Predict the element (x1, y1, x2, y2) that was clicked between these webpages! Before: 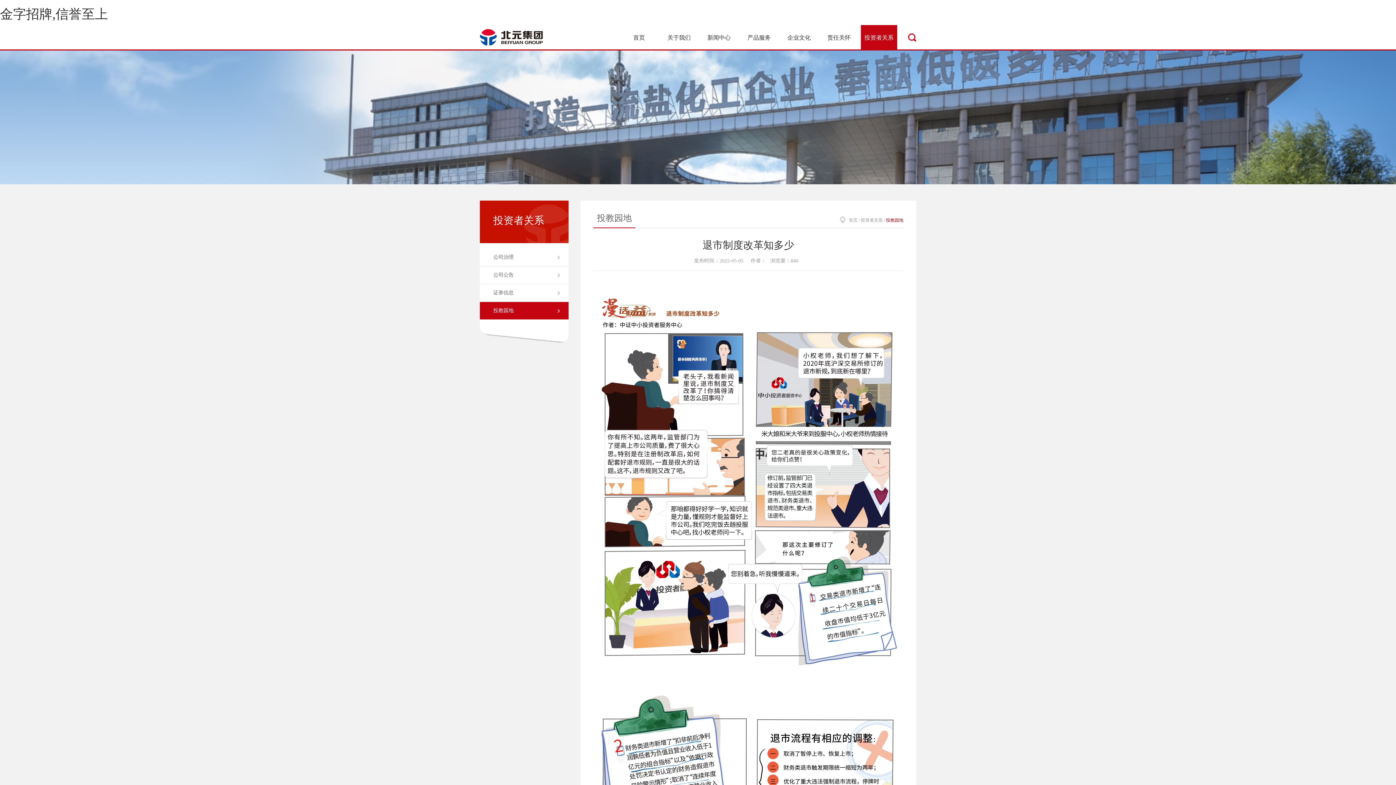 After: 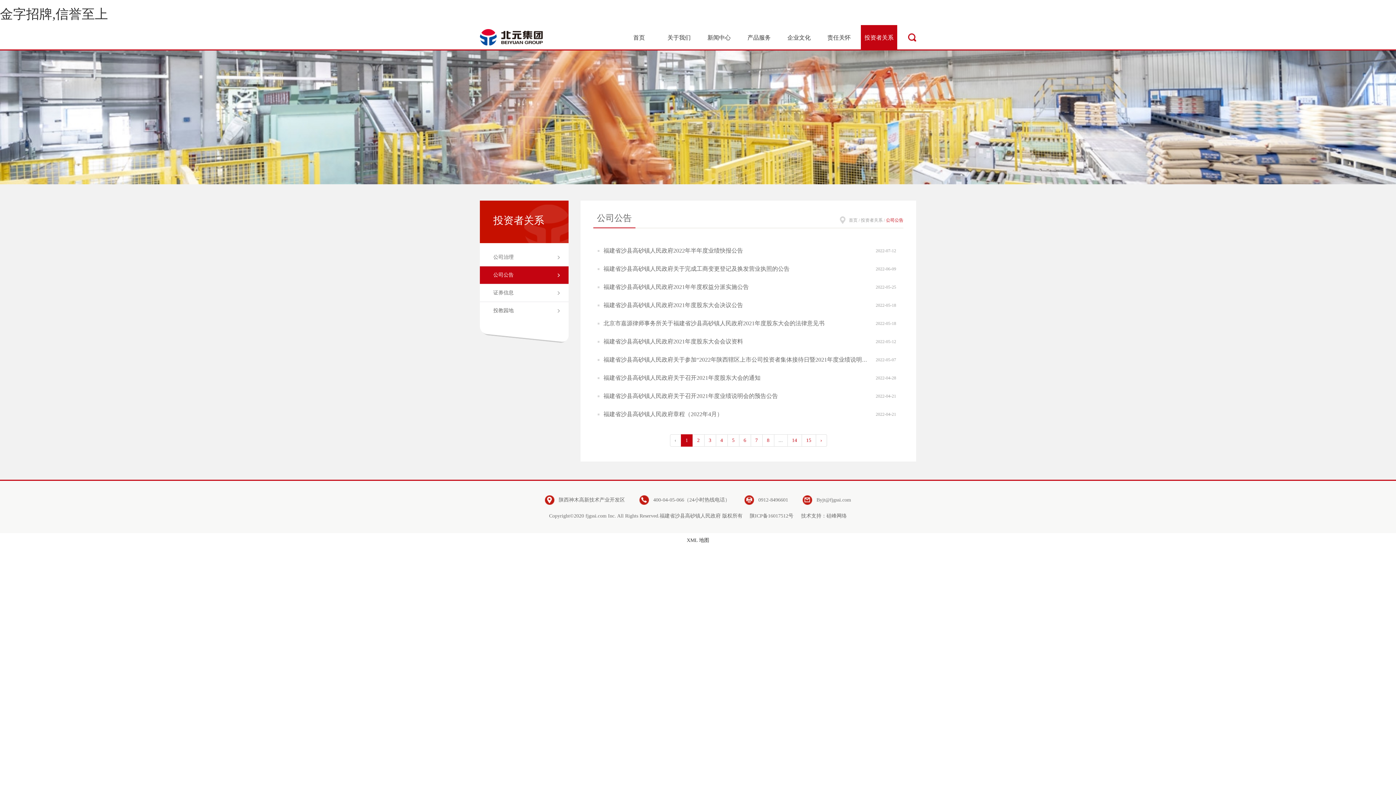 Action: label: 公司公告 bbox: (480, 266, 568, 284)